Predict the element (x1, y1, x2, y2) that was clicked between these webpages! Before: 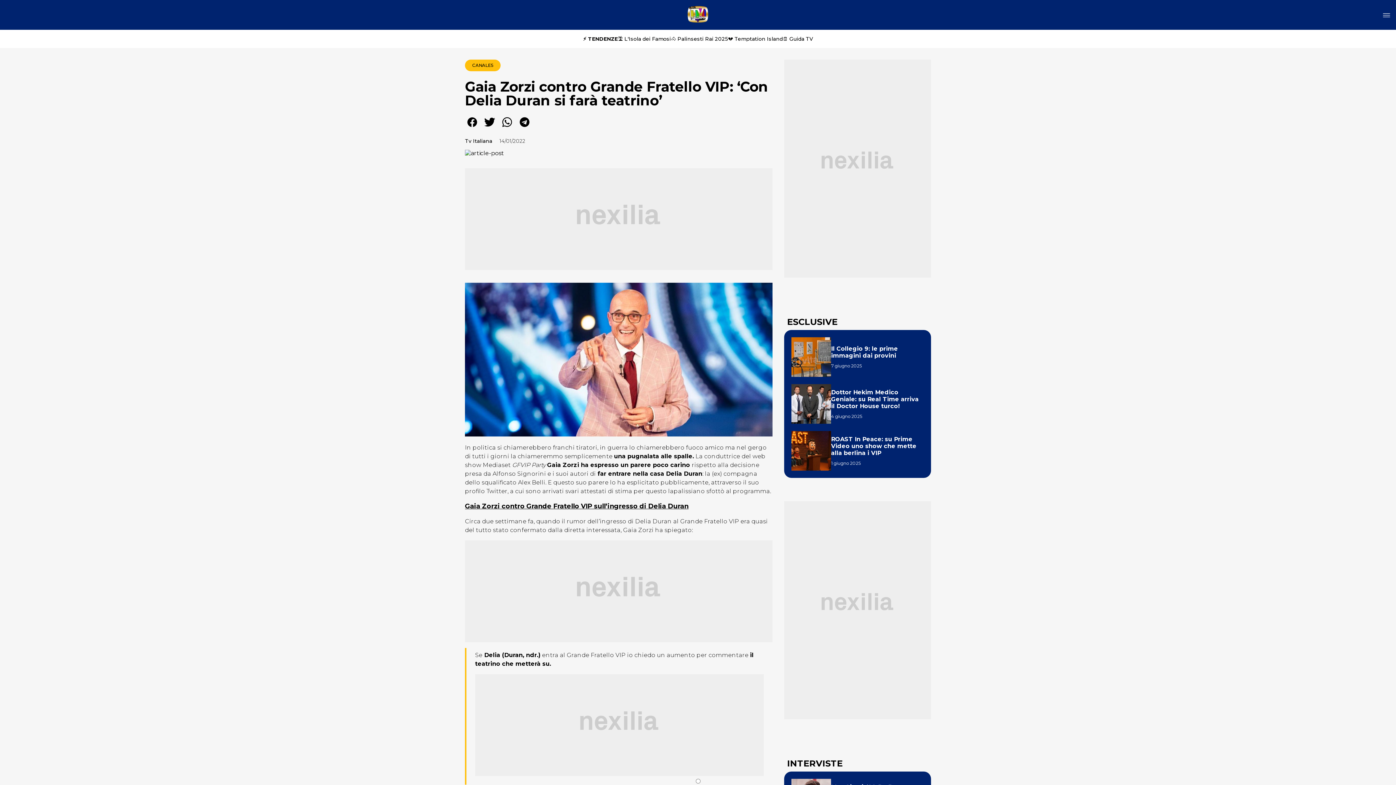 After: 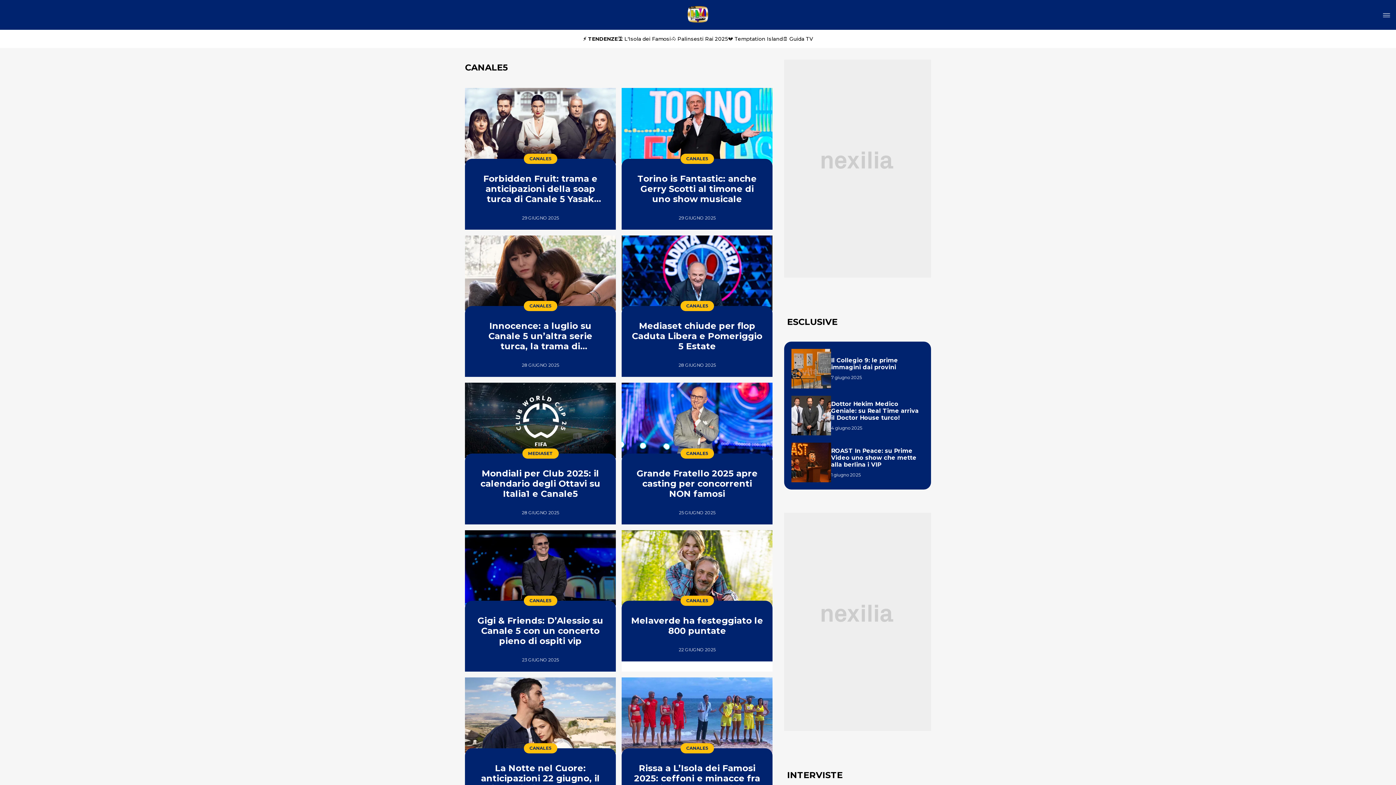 Action: label: CANALE5 bbox: (472, 62, 493, 68)